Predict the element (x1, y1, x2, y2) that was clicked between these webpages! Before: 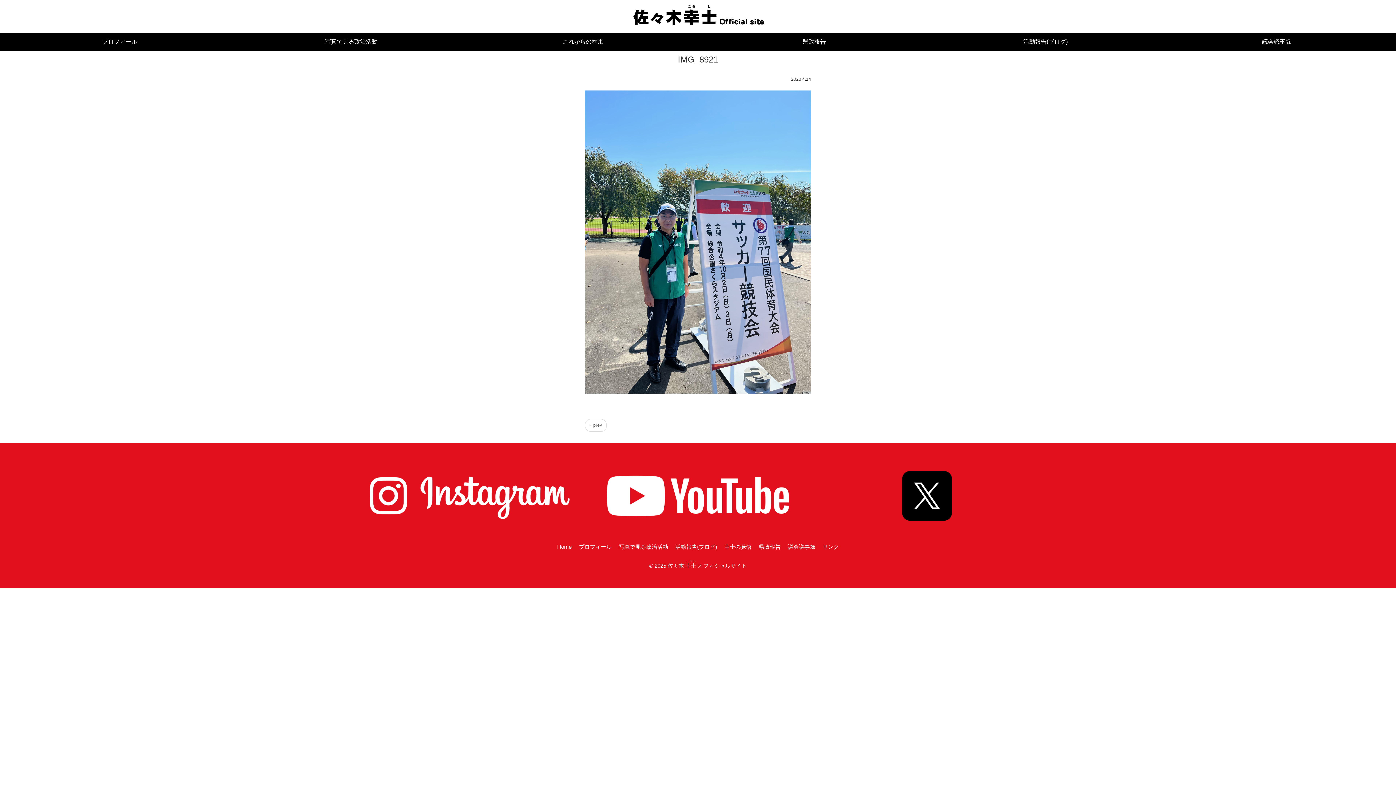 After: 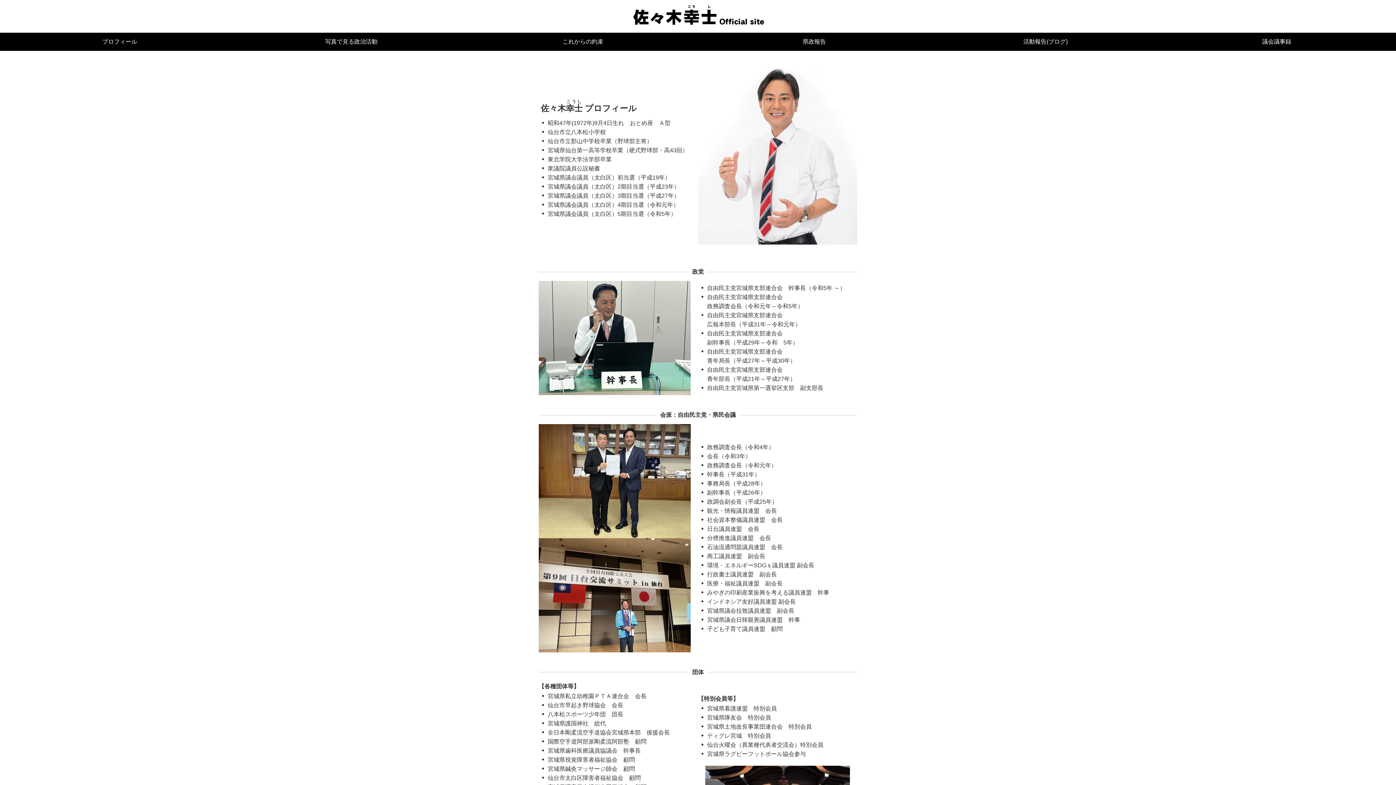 Action: bbox: (575, 541, 615, 552) label: プロフィール